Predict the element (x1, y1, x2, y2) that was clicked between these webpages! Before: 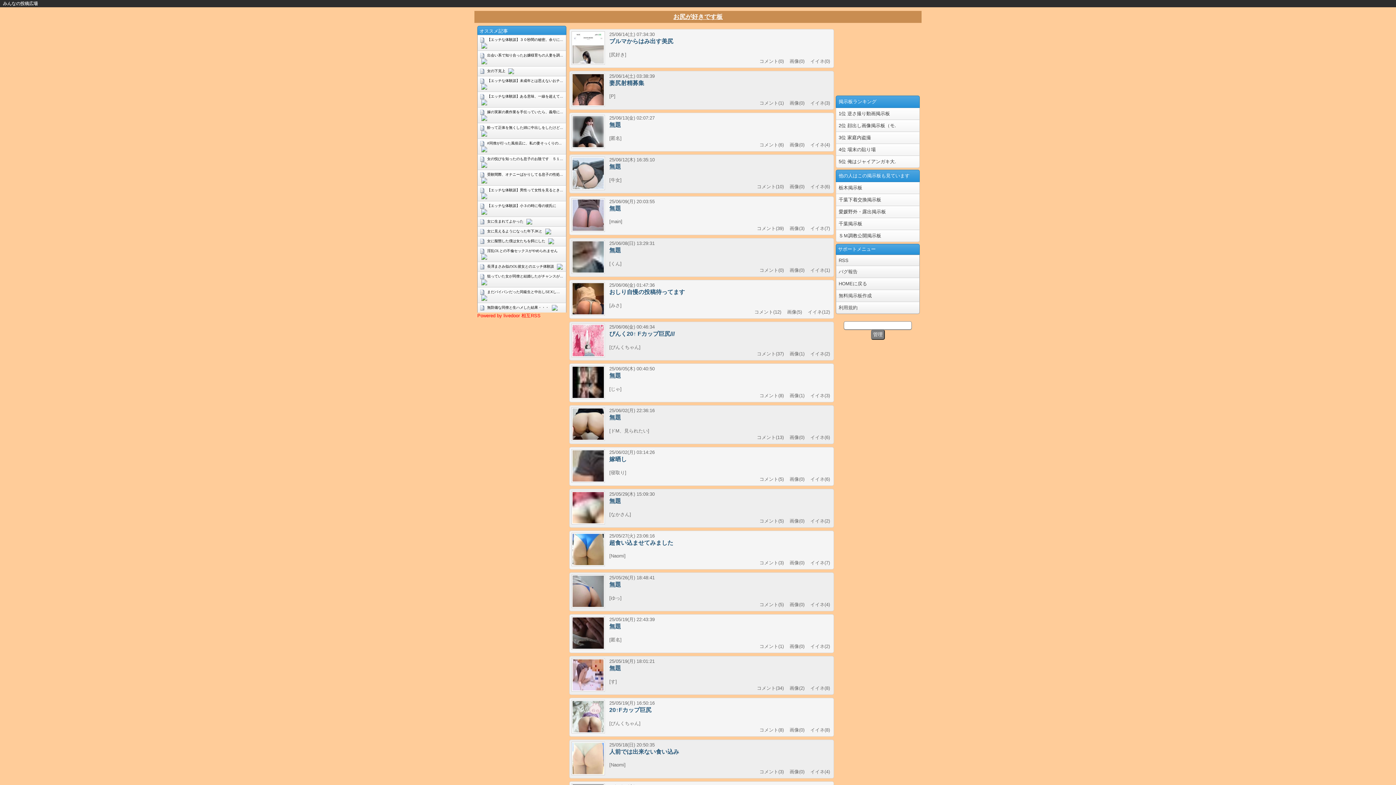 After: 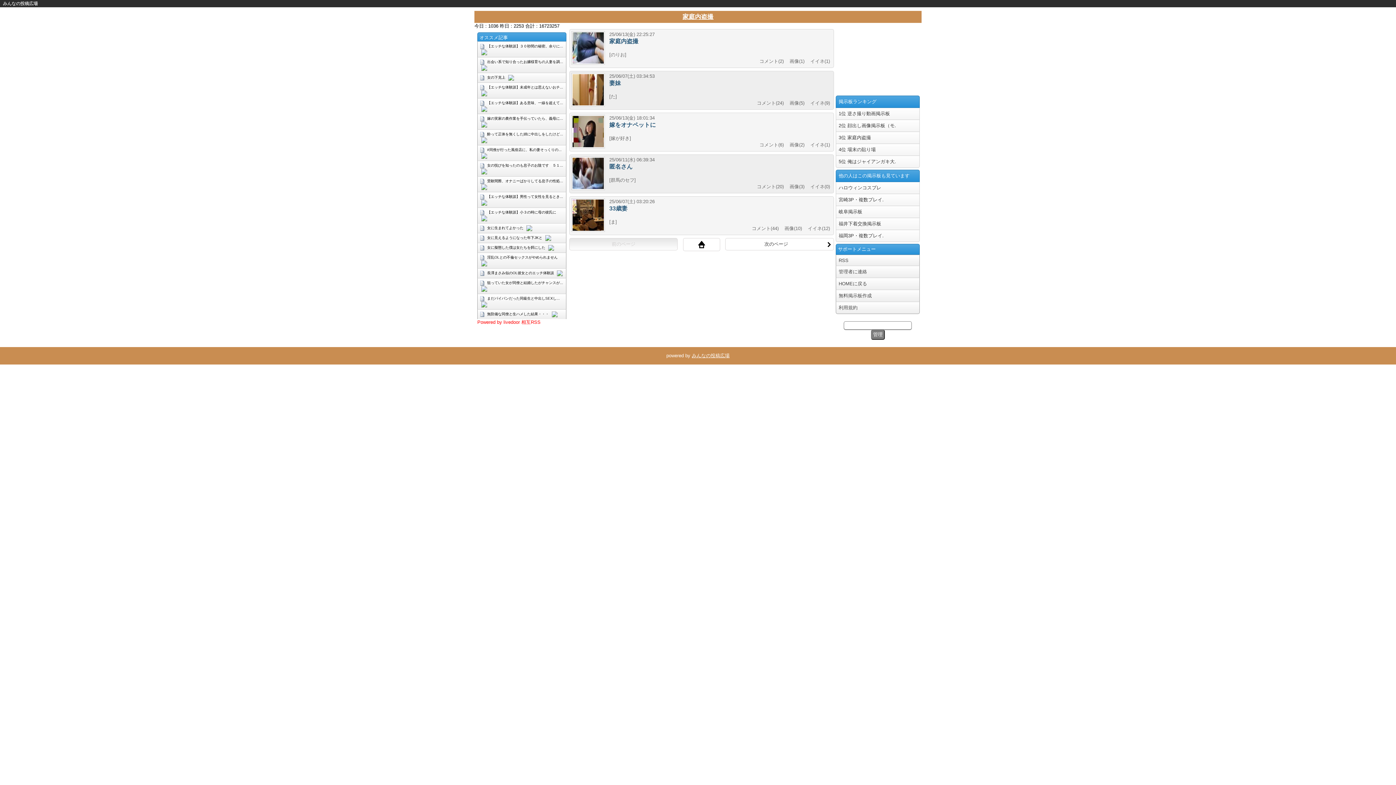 Action: label: 3位 家庭内盗撮 bbox: (836, 131, 920, 143)